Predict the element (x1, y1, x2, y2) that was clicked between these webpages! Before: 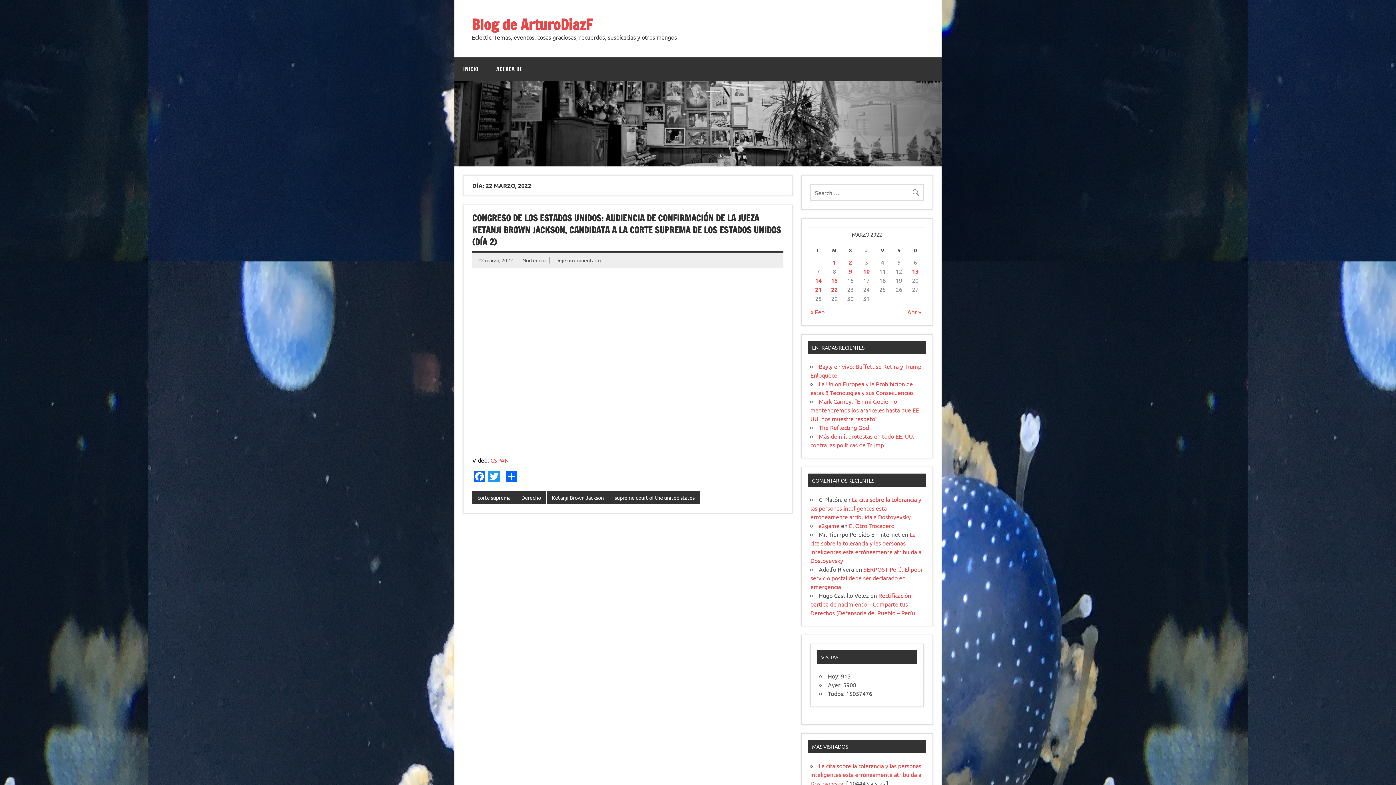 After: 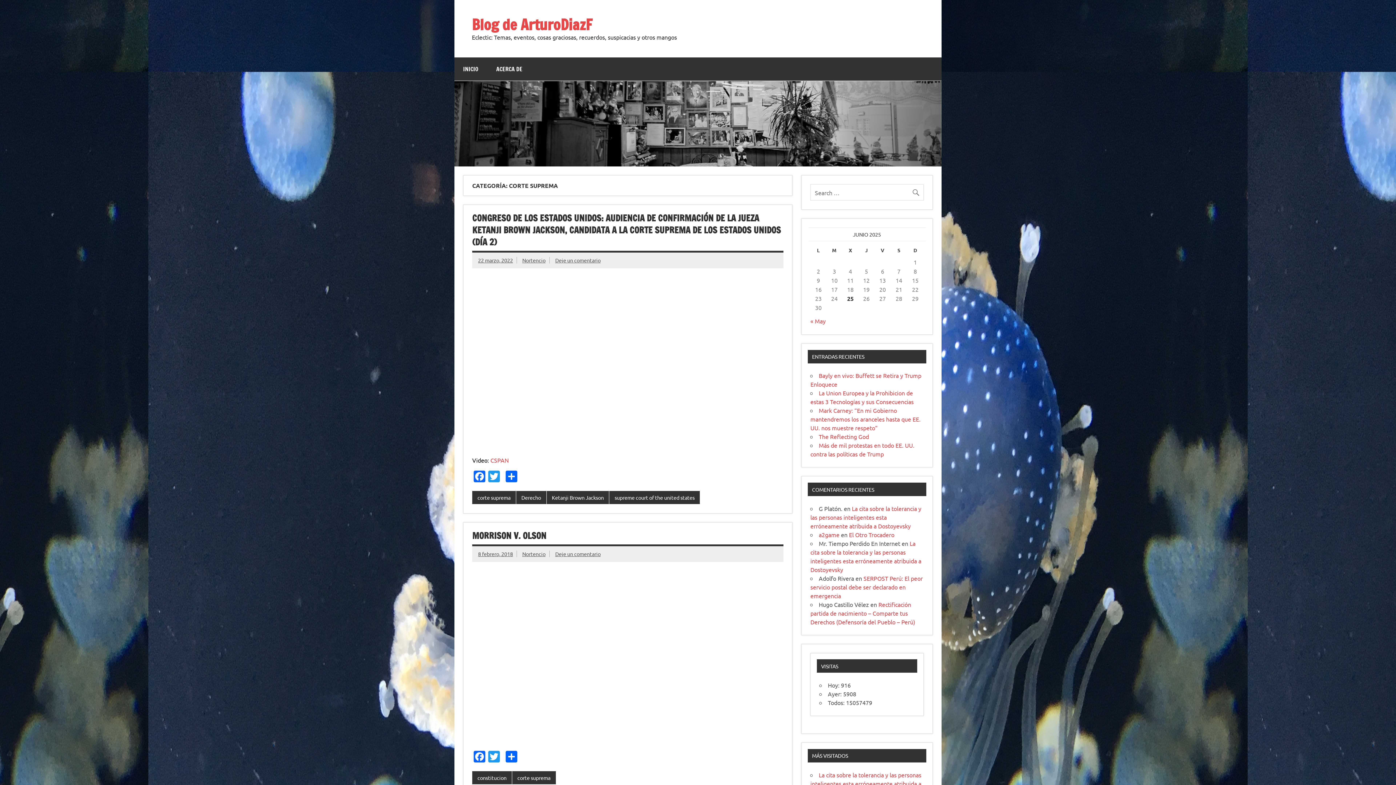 Action: bbox: (472, 491, 515, 504) label: corte suprema